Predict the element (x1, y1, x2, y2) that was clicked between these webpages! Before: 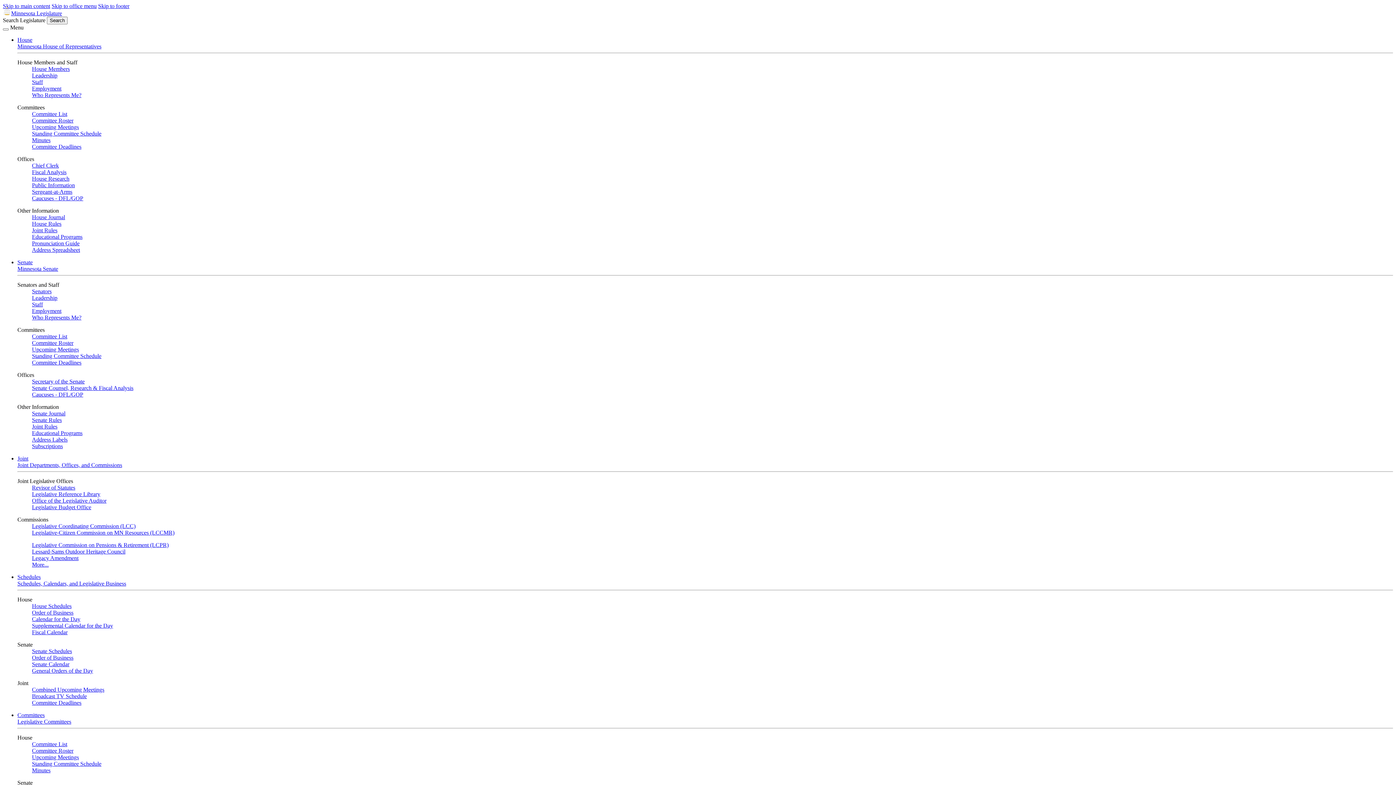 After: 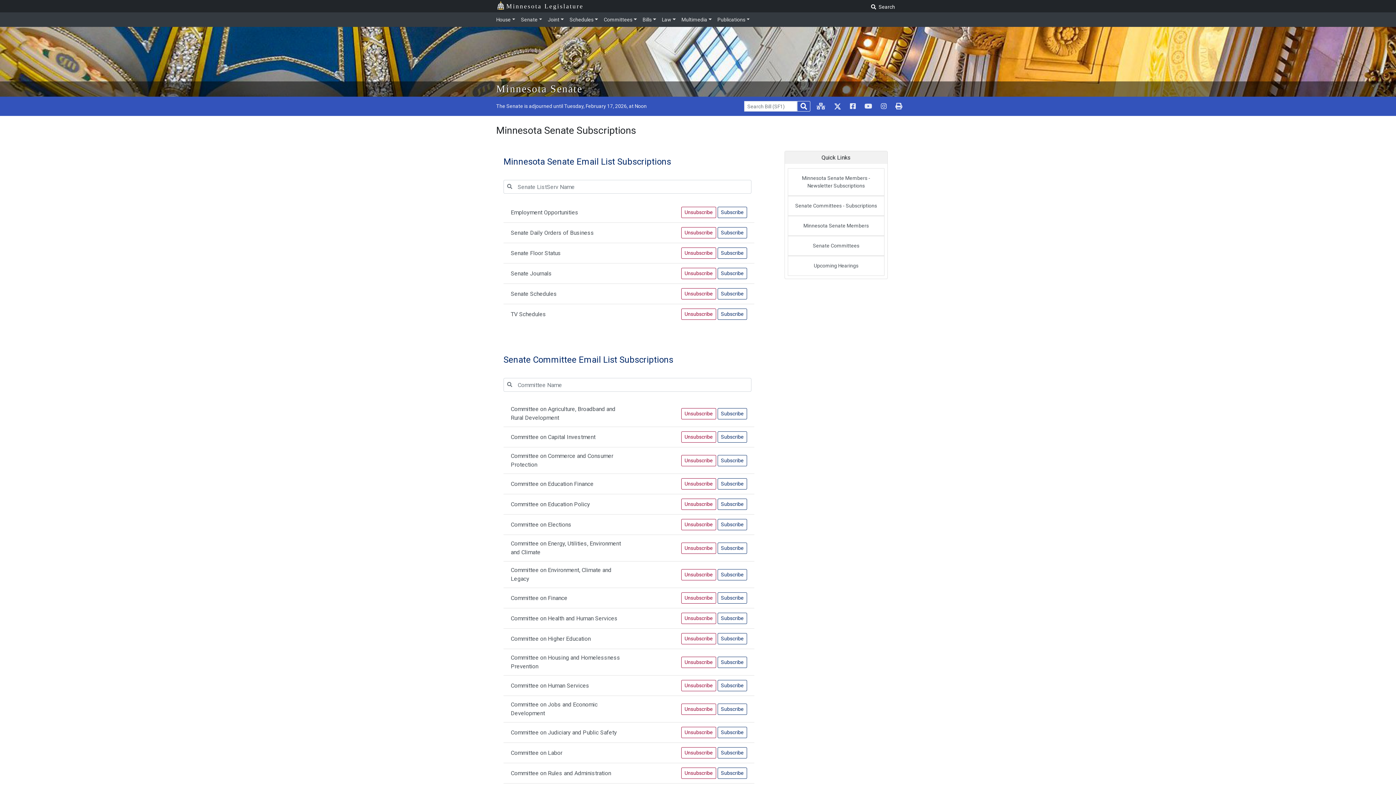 Action: bbox: (32, 443, 62, 449) label: Subscriptions